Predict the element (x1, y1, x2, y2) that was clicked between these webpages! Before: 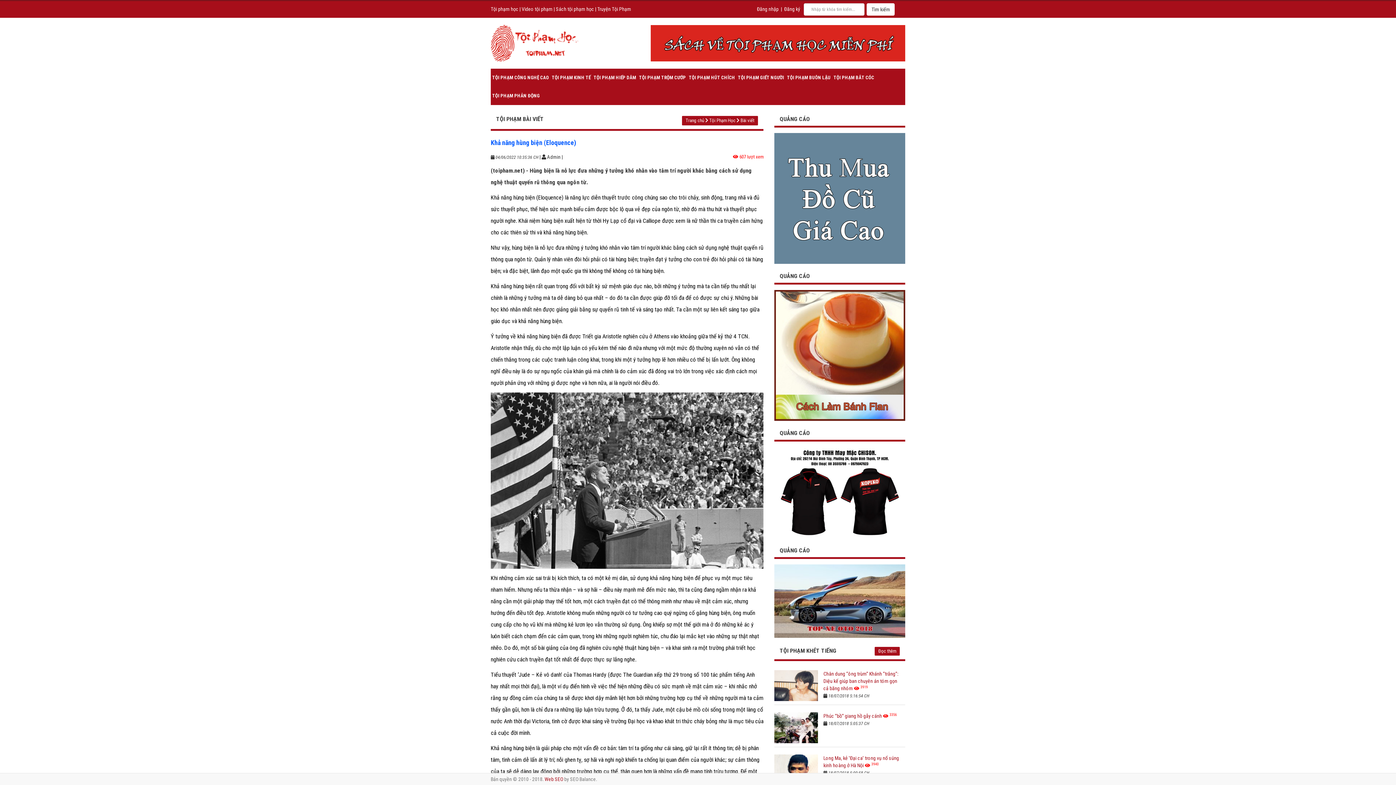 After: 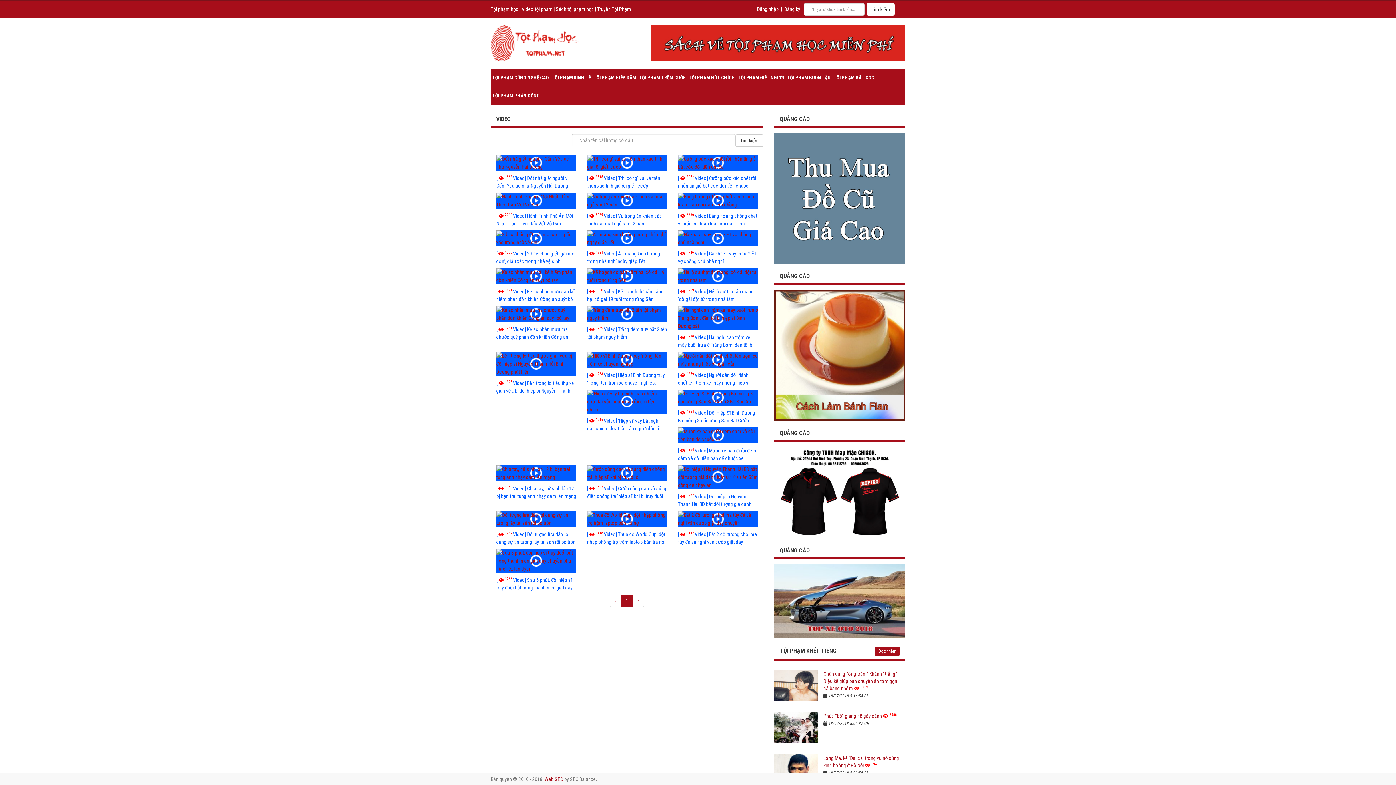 Action: bbox: (521, 6, 552, 12) label: Video tội phạm